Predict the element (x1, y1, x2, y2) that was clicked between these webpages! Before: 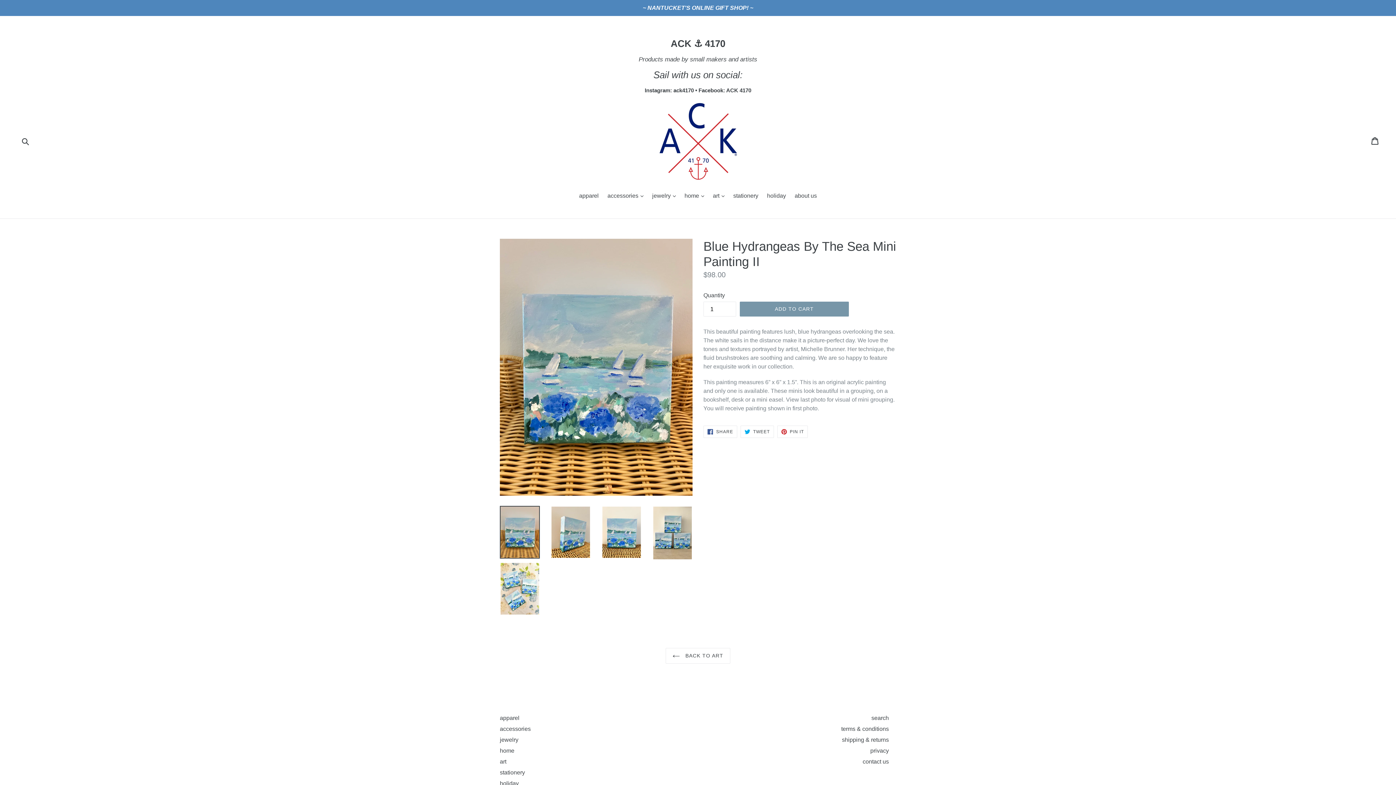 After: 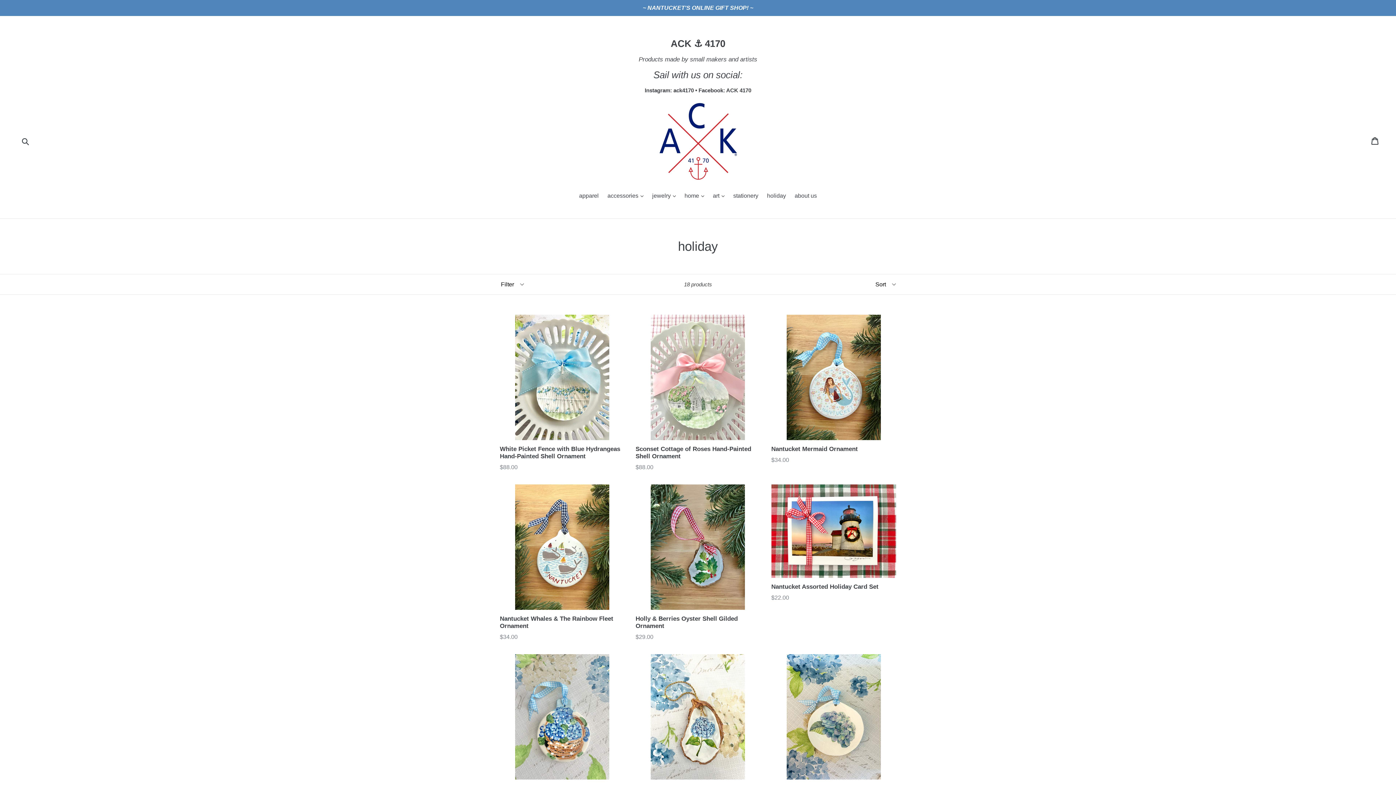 Action: bbox: (763, 191, 789, 201) label: holiday